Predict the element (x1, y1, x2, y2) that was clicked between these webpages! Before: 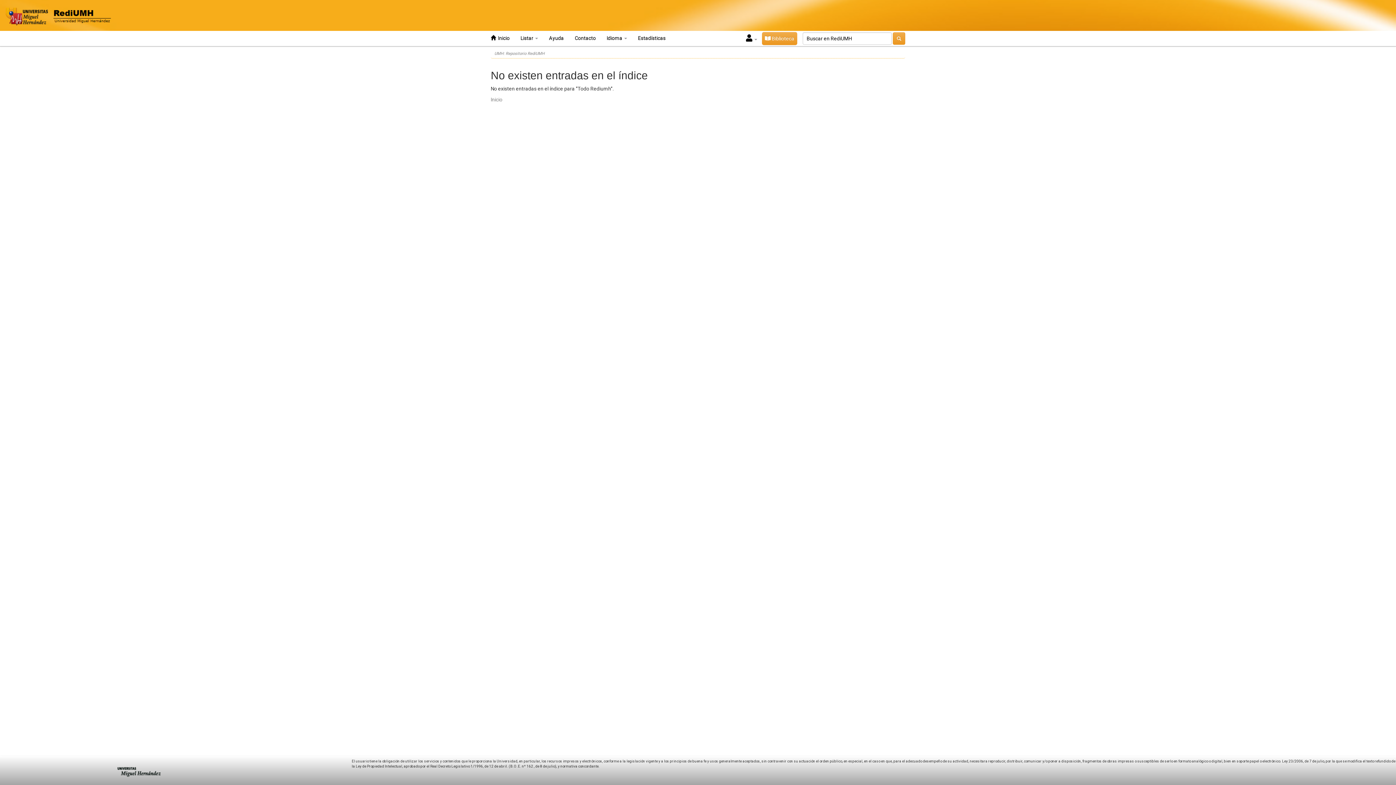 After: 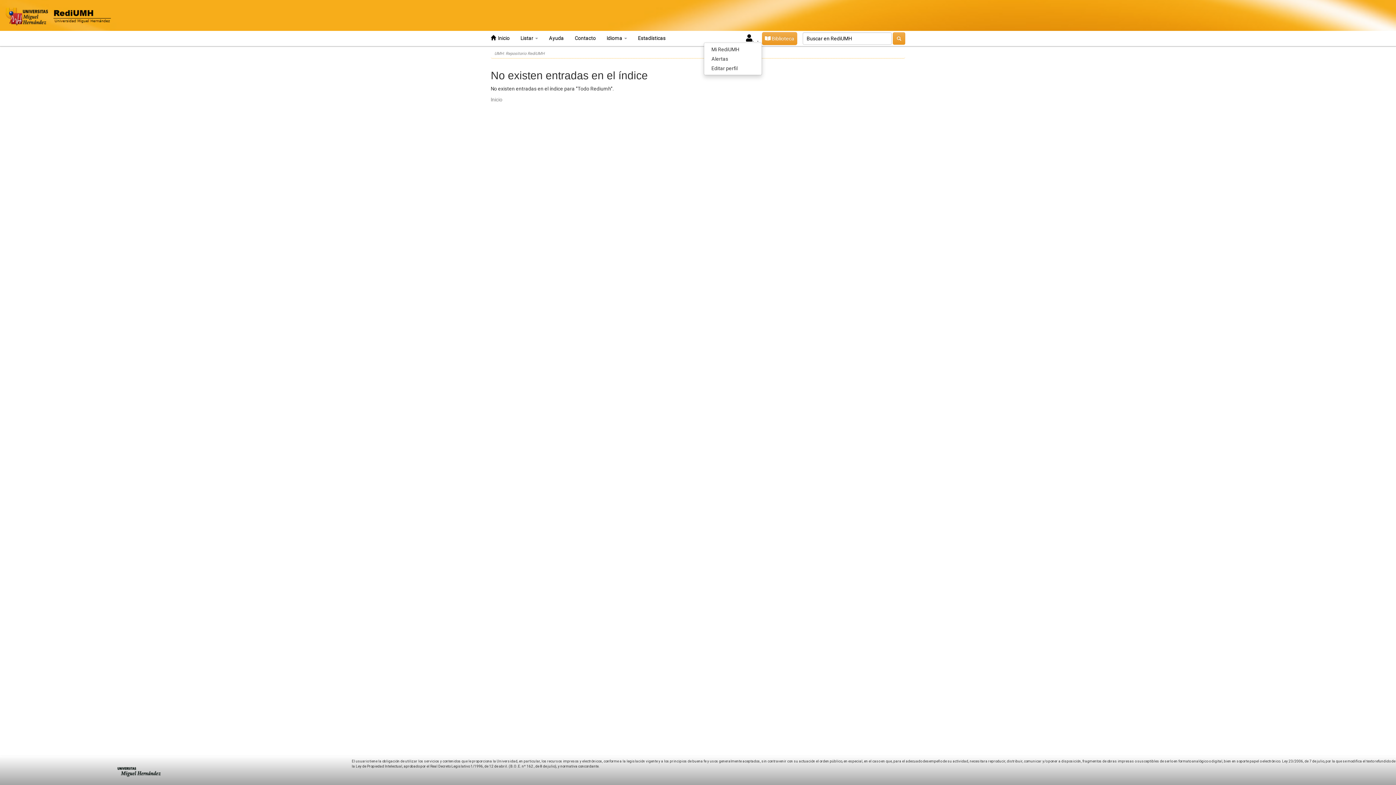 Action: label:    bbox: (742, 36, 762, 41)